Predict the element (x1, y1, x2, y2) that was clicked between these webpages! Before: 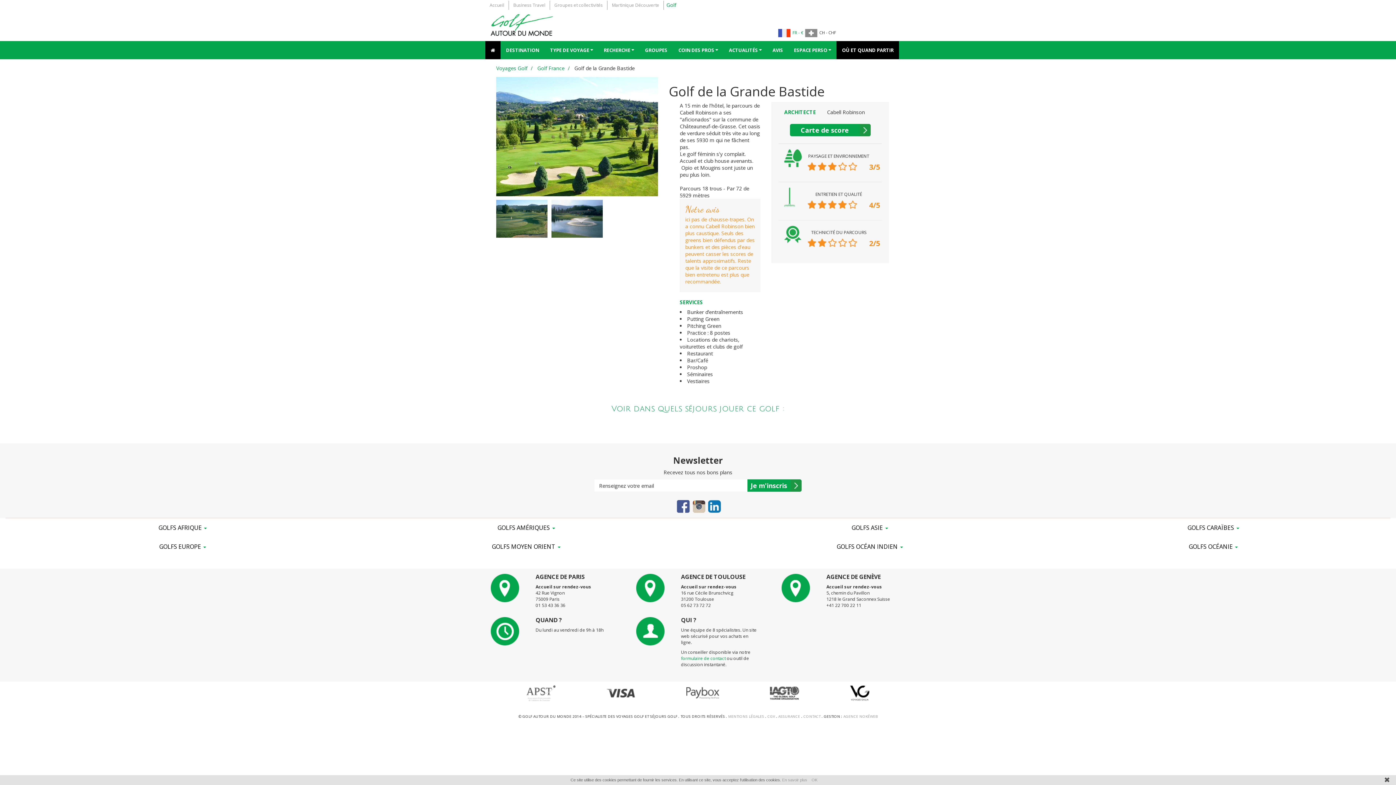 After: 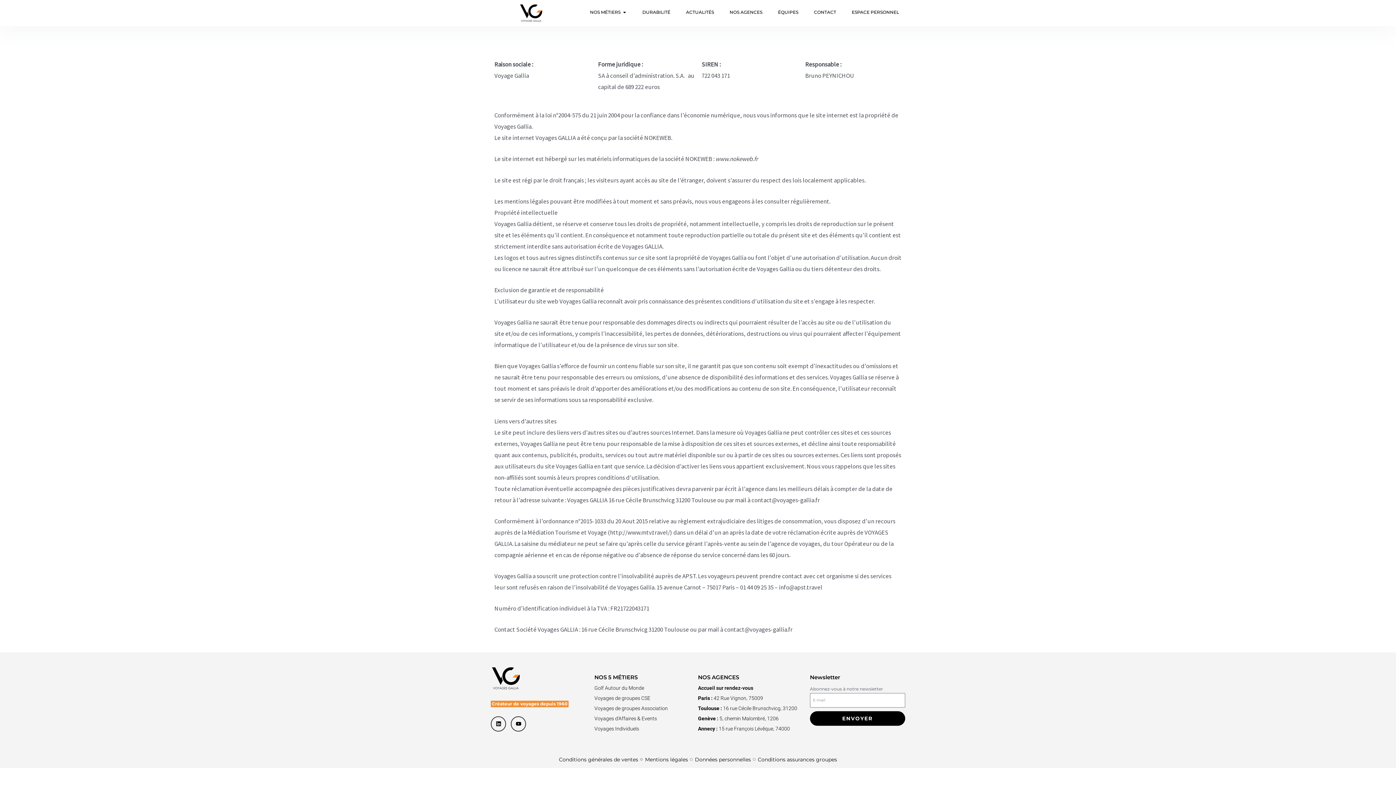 Action: bbox: (728, 714, 765, 719) label: MENTIONS LÉGALES 